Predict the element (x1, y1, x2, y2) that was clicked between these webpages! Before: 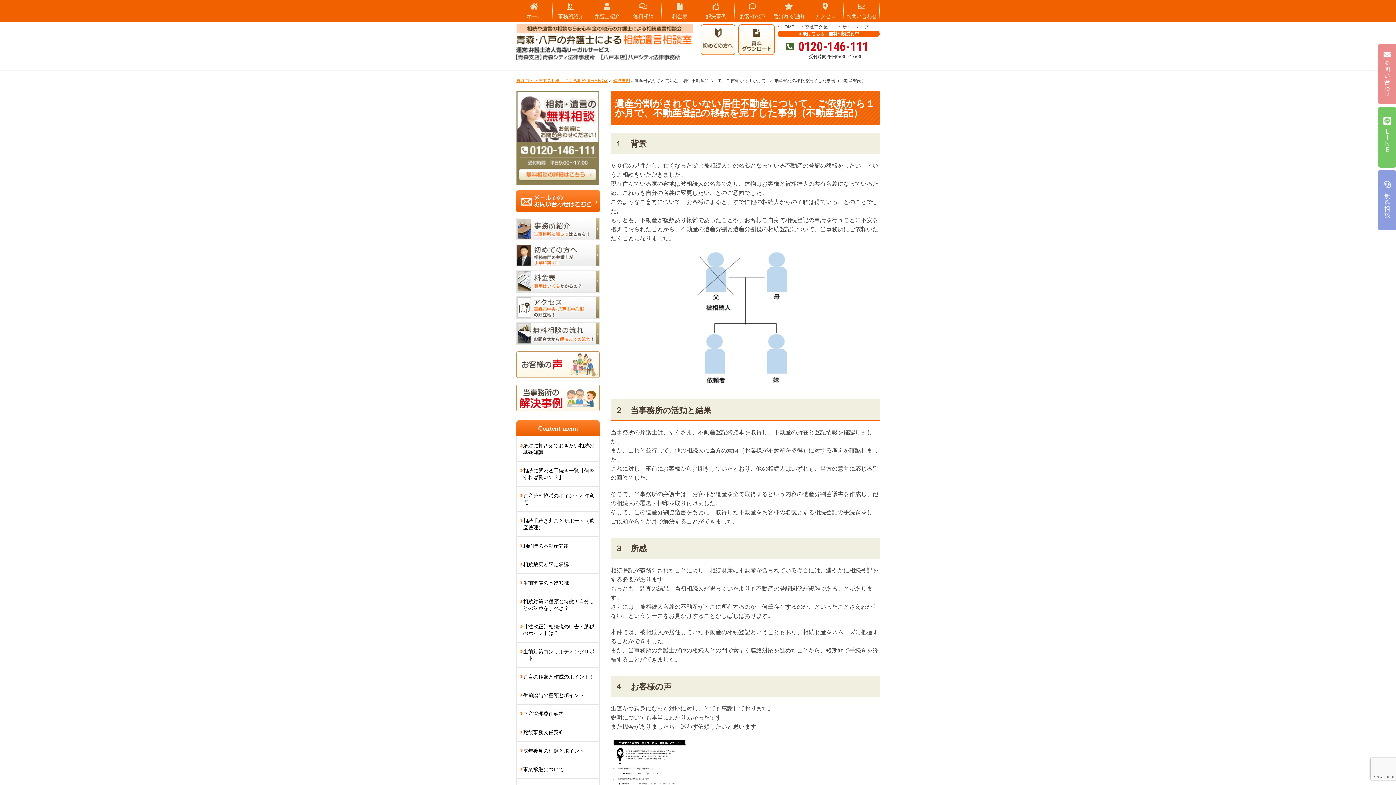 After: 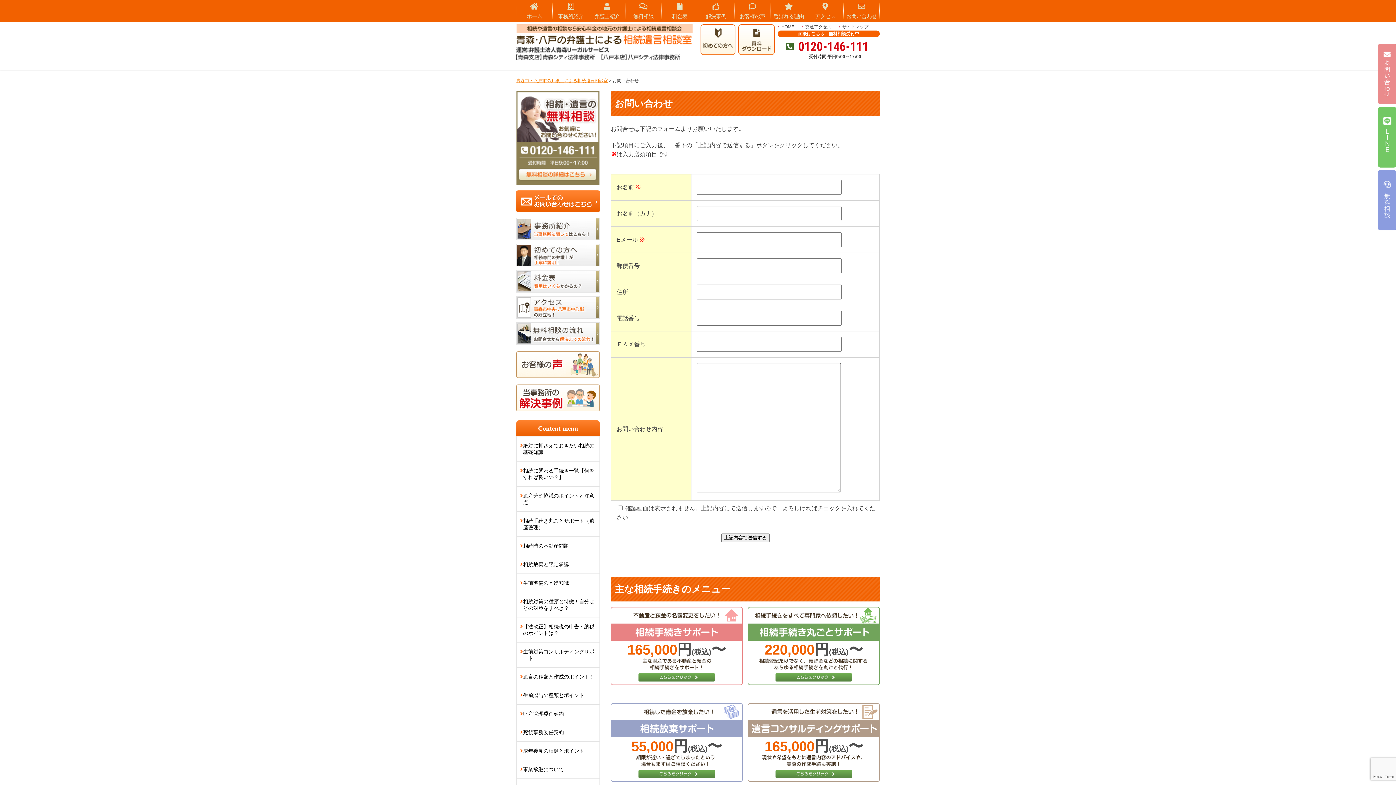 Action: label: お問い合わせ bbox: (843, 0, 879, 21)